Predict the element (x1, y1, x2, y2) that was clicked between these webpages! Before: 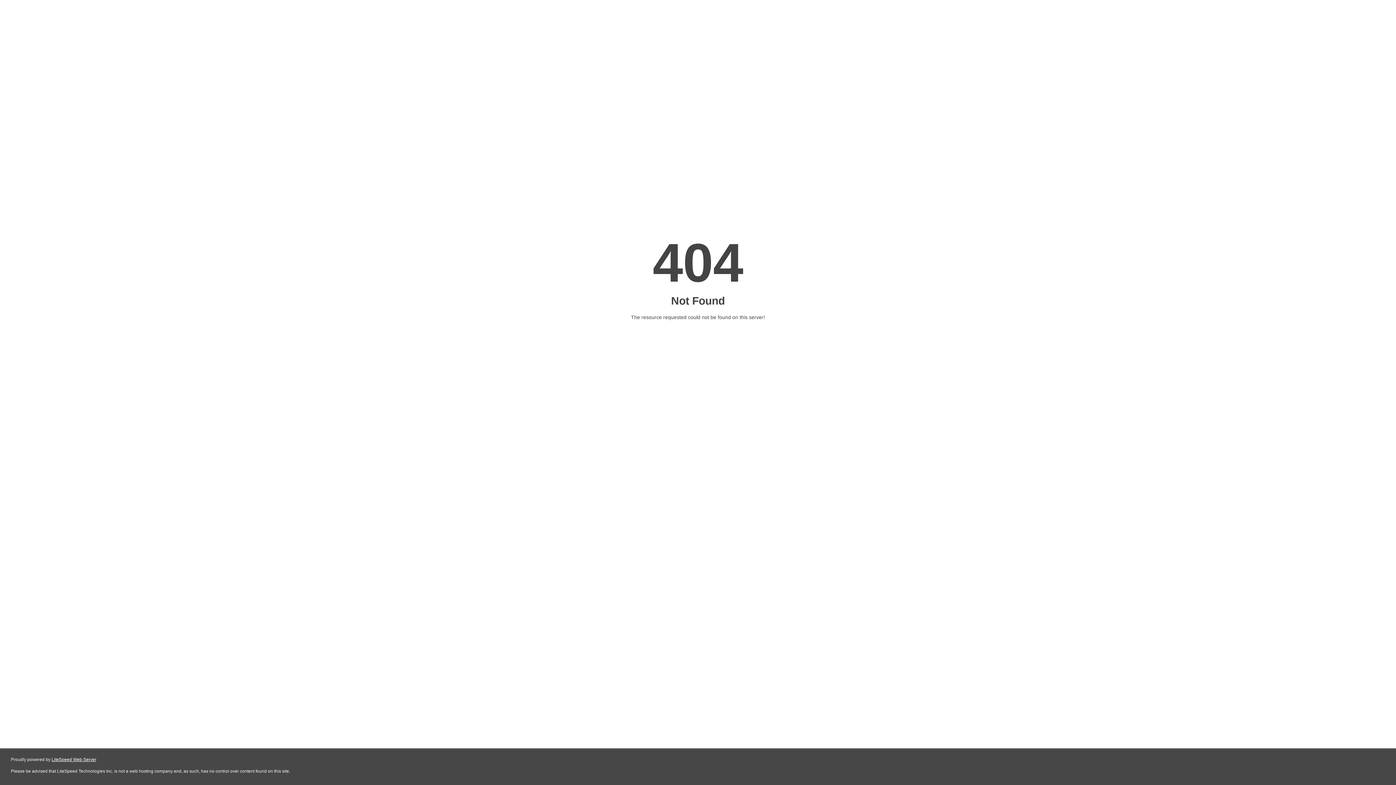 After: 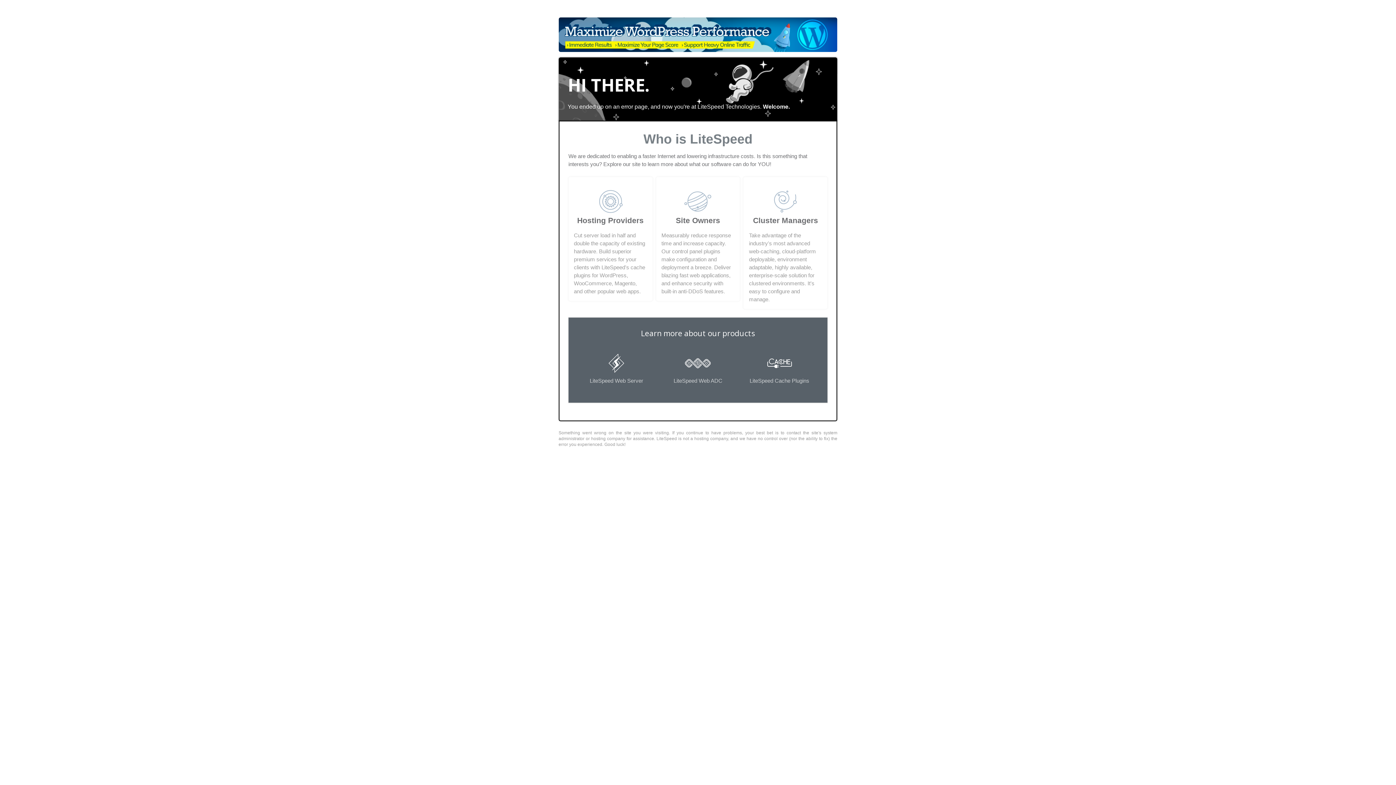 Action: label: LiteSpeed Web Server bbox: (51, 757, 96, 762)